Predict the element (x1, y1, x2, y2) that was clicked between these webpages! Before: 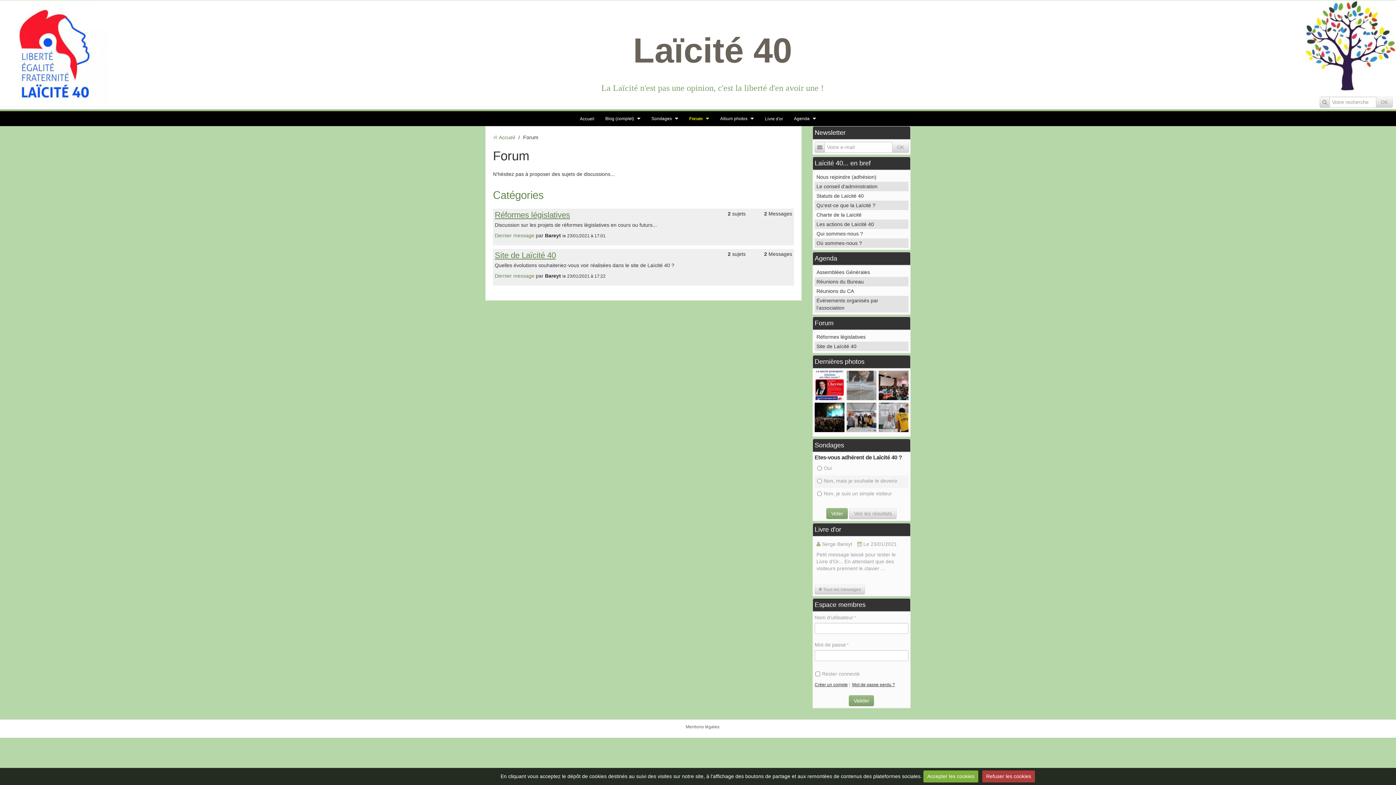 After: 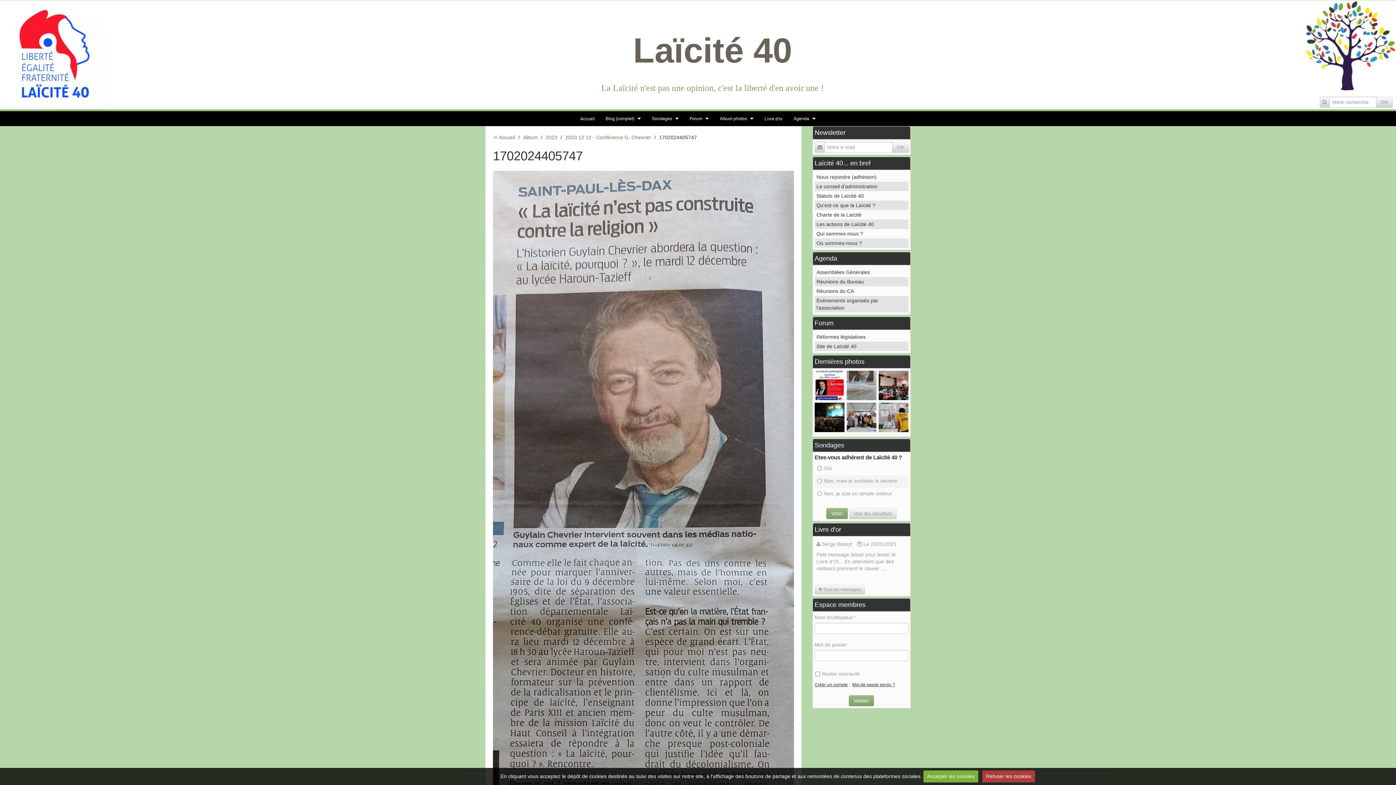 Action: bbox: (846, 382, 876, 388)